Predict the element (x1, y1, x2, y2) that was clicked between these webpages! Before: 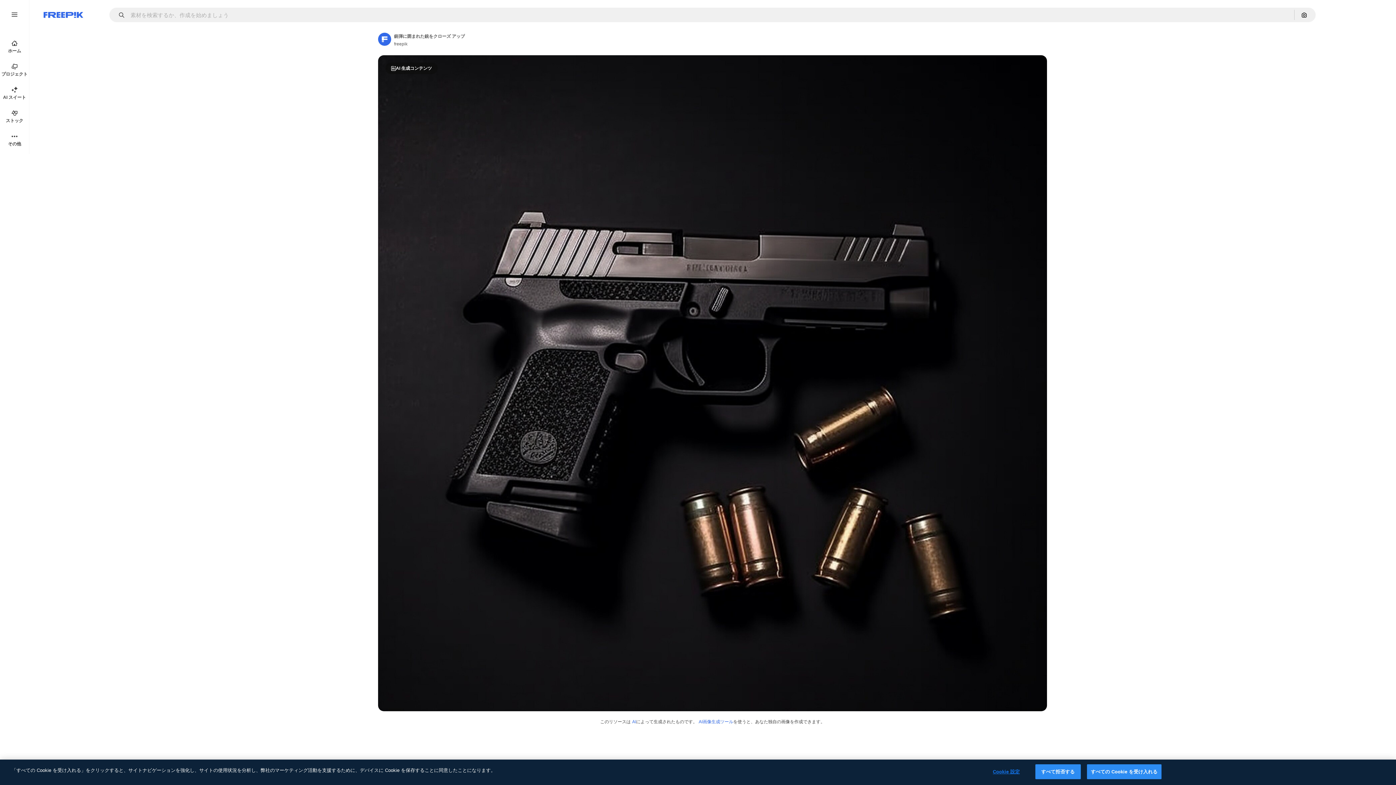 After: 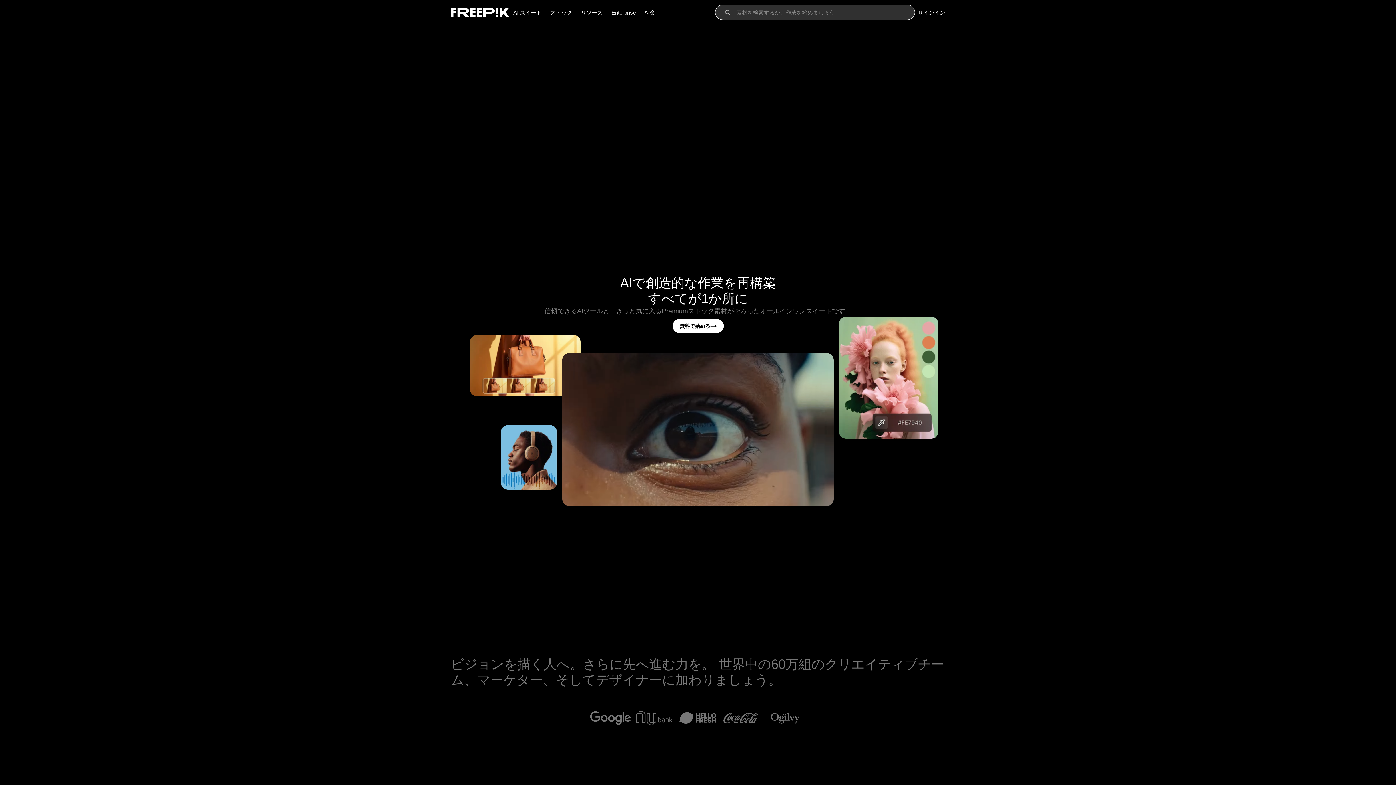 Action: label: ホーム bbox: (0, 34, 29, 58)